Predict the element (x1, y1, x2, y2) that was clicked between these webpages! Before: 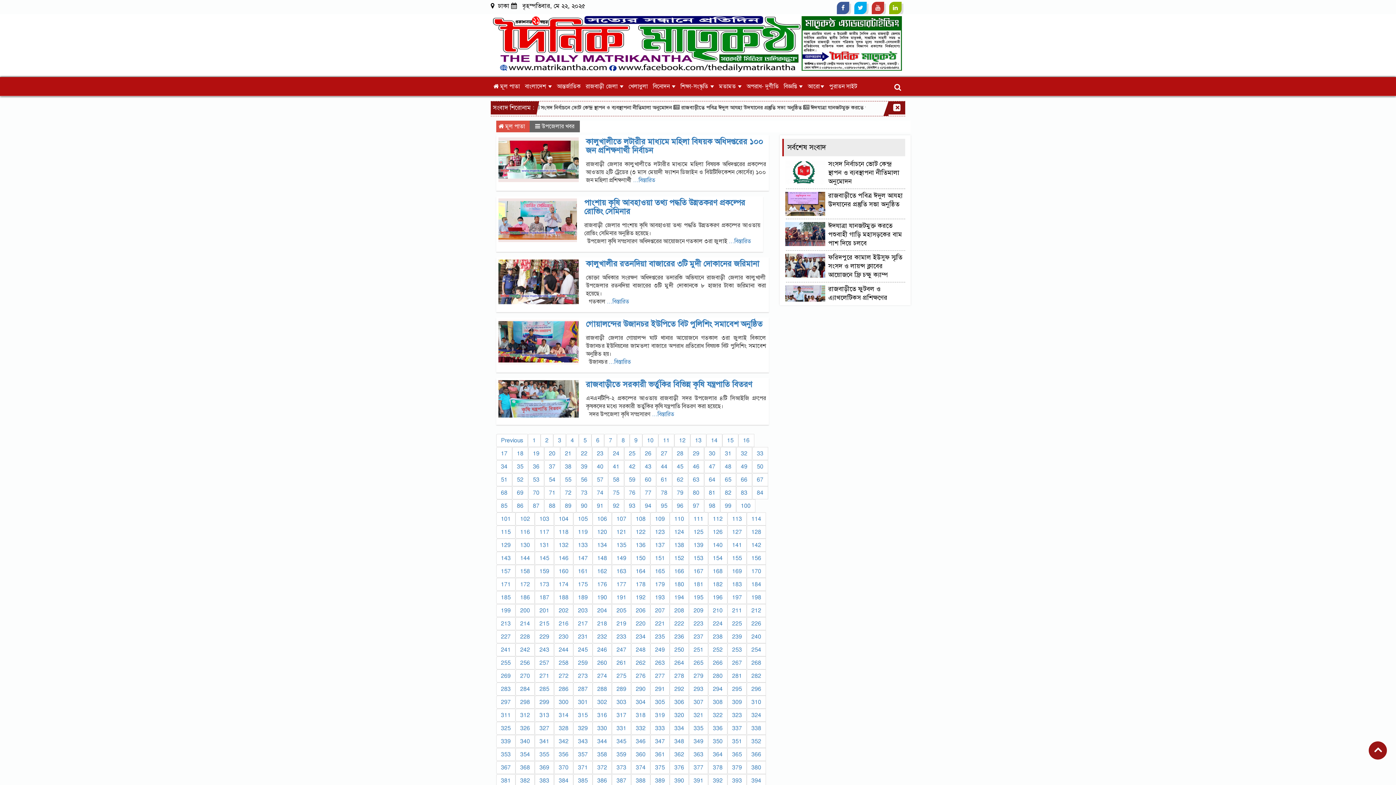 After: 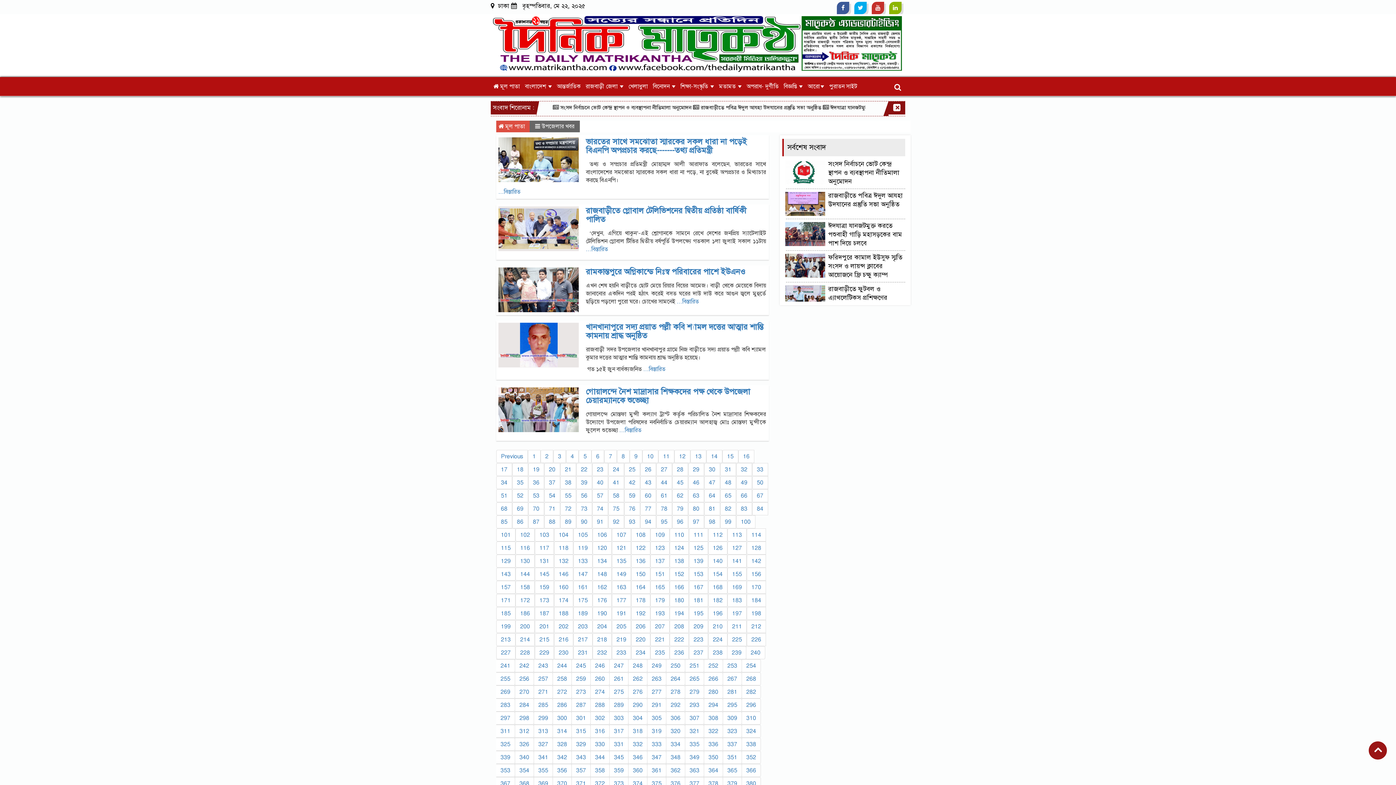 Action: bbox: (727, 630, 746, 643) label: 239